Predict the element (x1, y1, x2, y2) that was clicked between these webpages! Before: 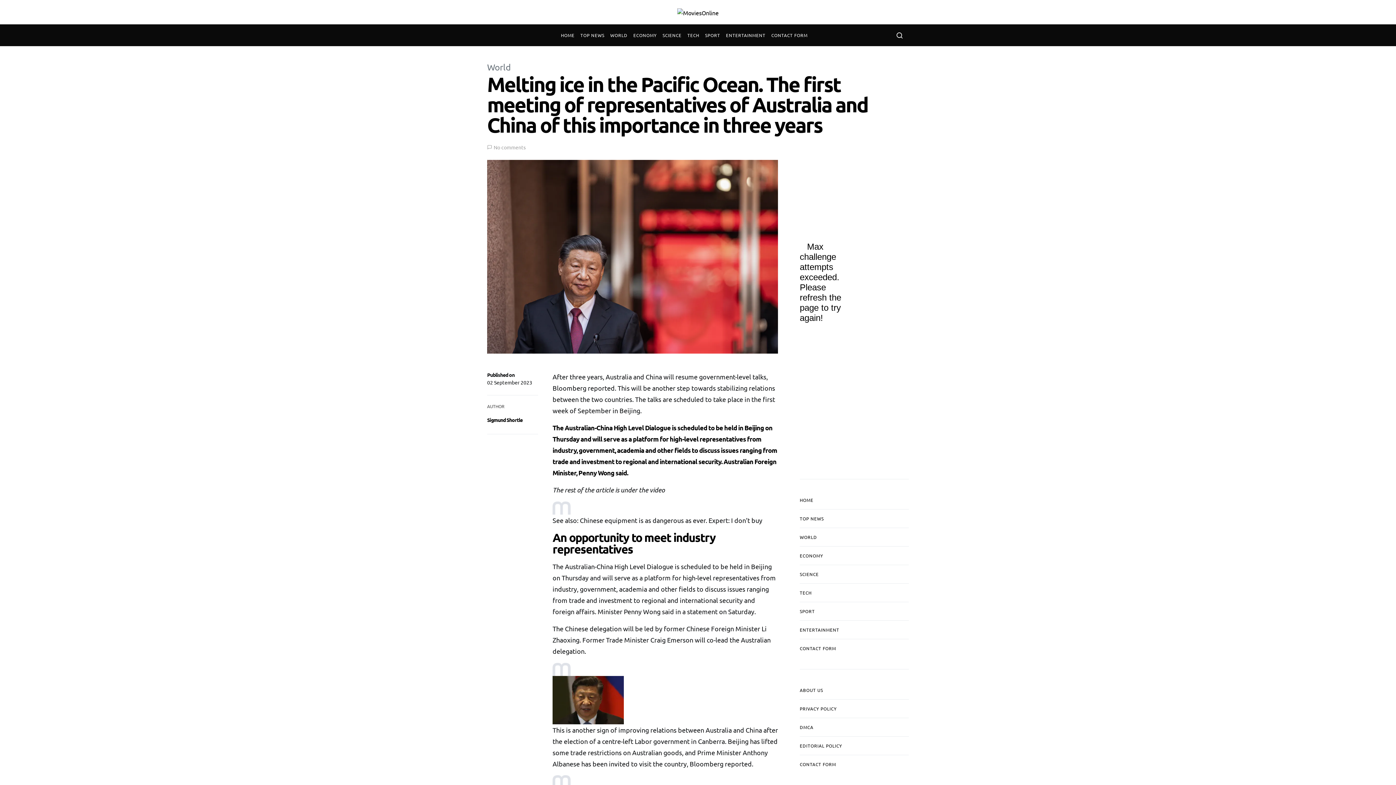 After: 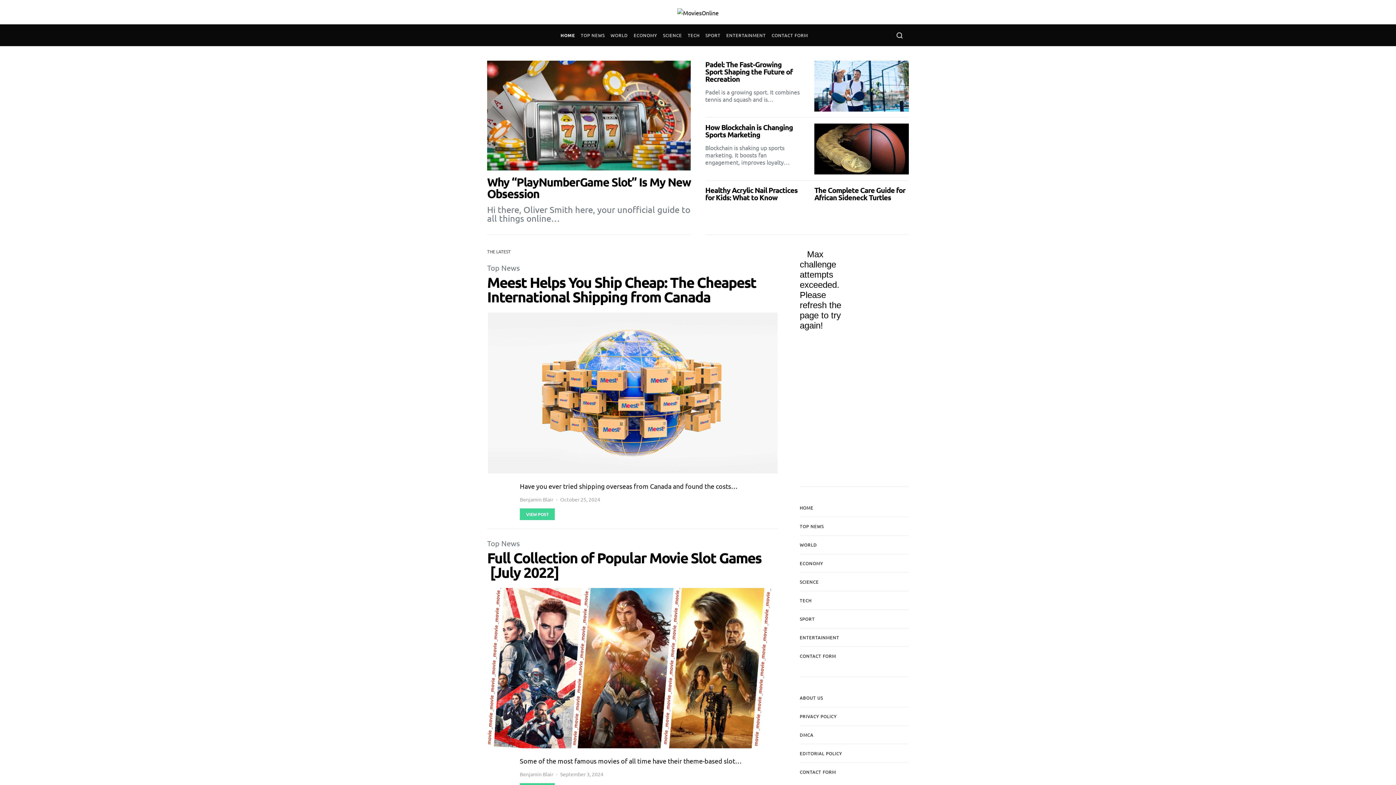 Action: label: TOP NEWS bbox: (577, 24, 607, 46)